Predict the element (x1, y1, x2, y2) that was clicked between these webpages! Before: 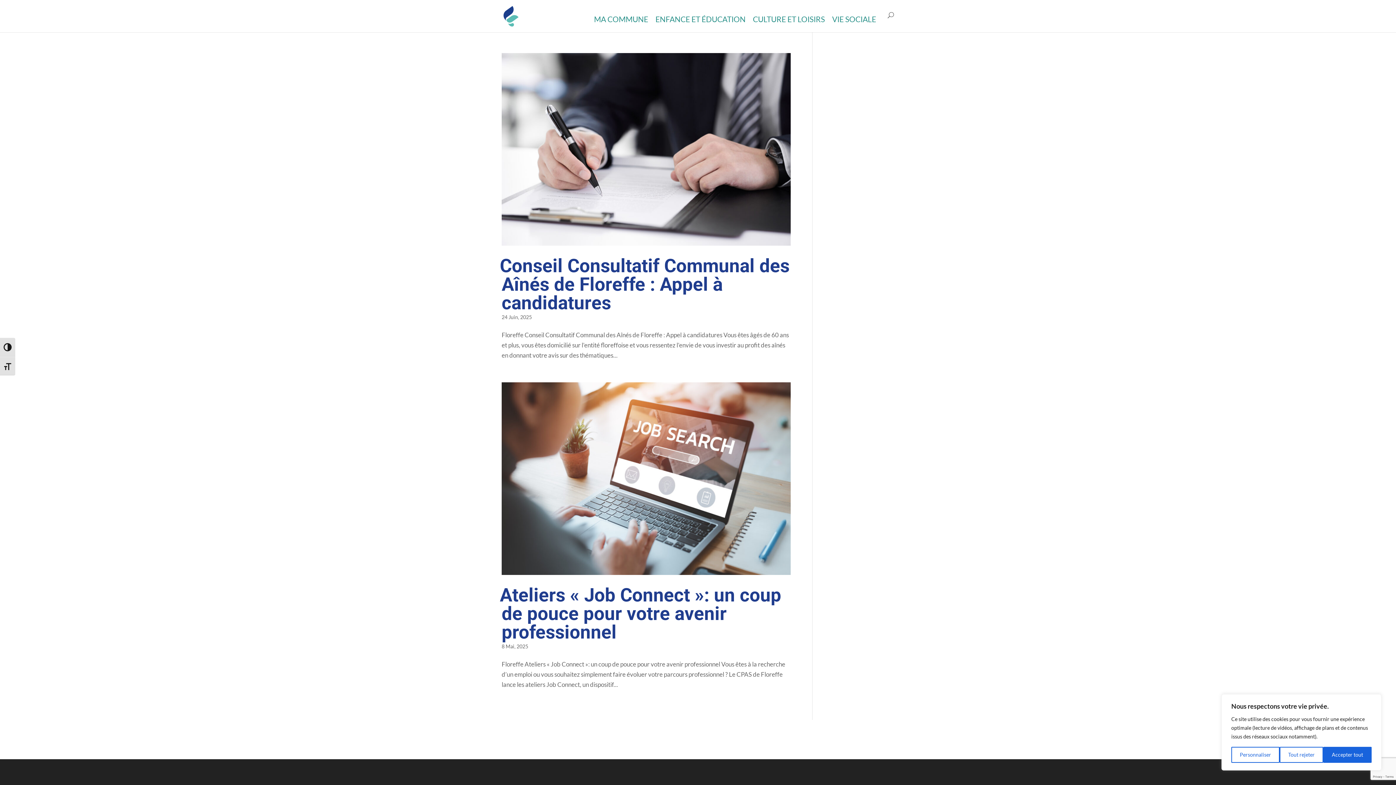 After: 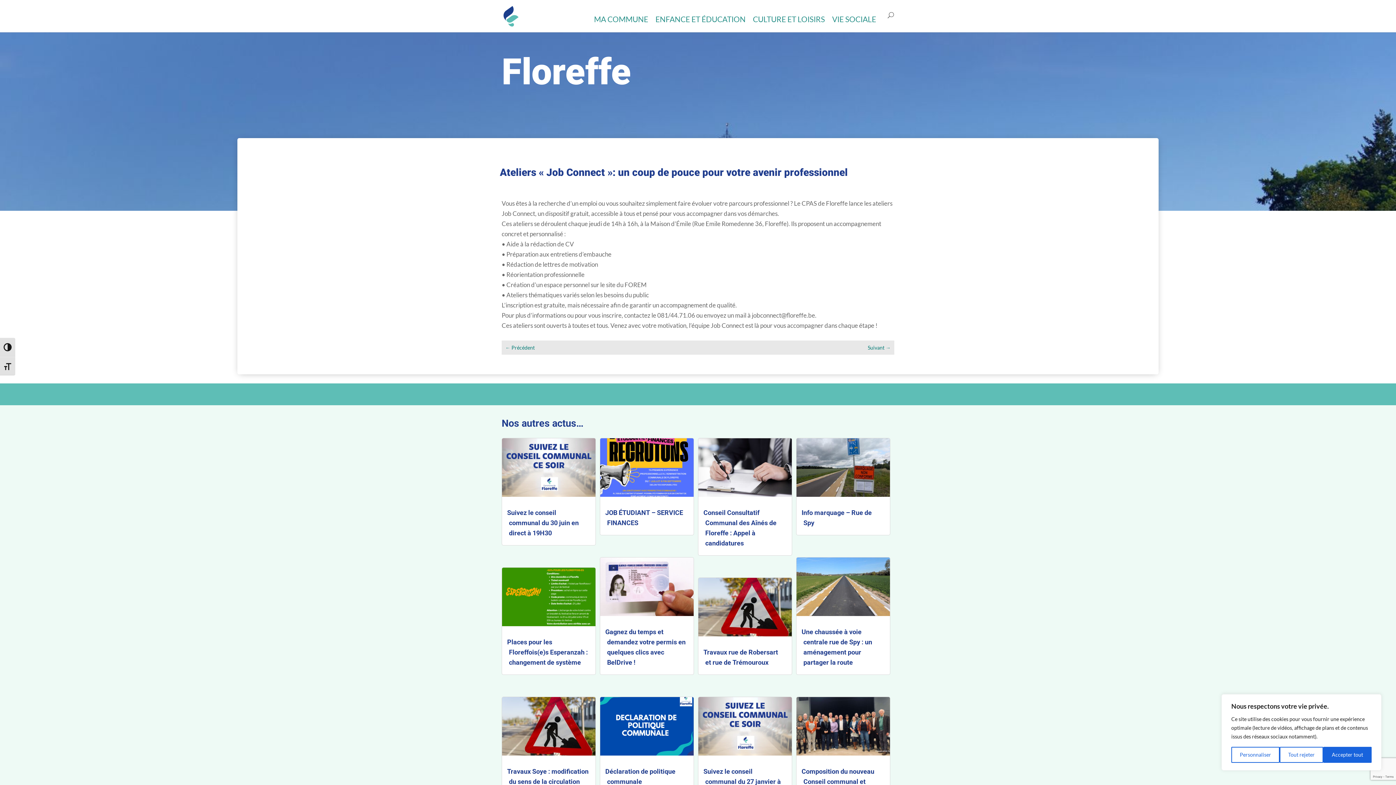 Action: bbox: (500, 584, 781, 643) label: Ateliers « Job Connect »: un coup de pouce pour votre avenir professionnel